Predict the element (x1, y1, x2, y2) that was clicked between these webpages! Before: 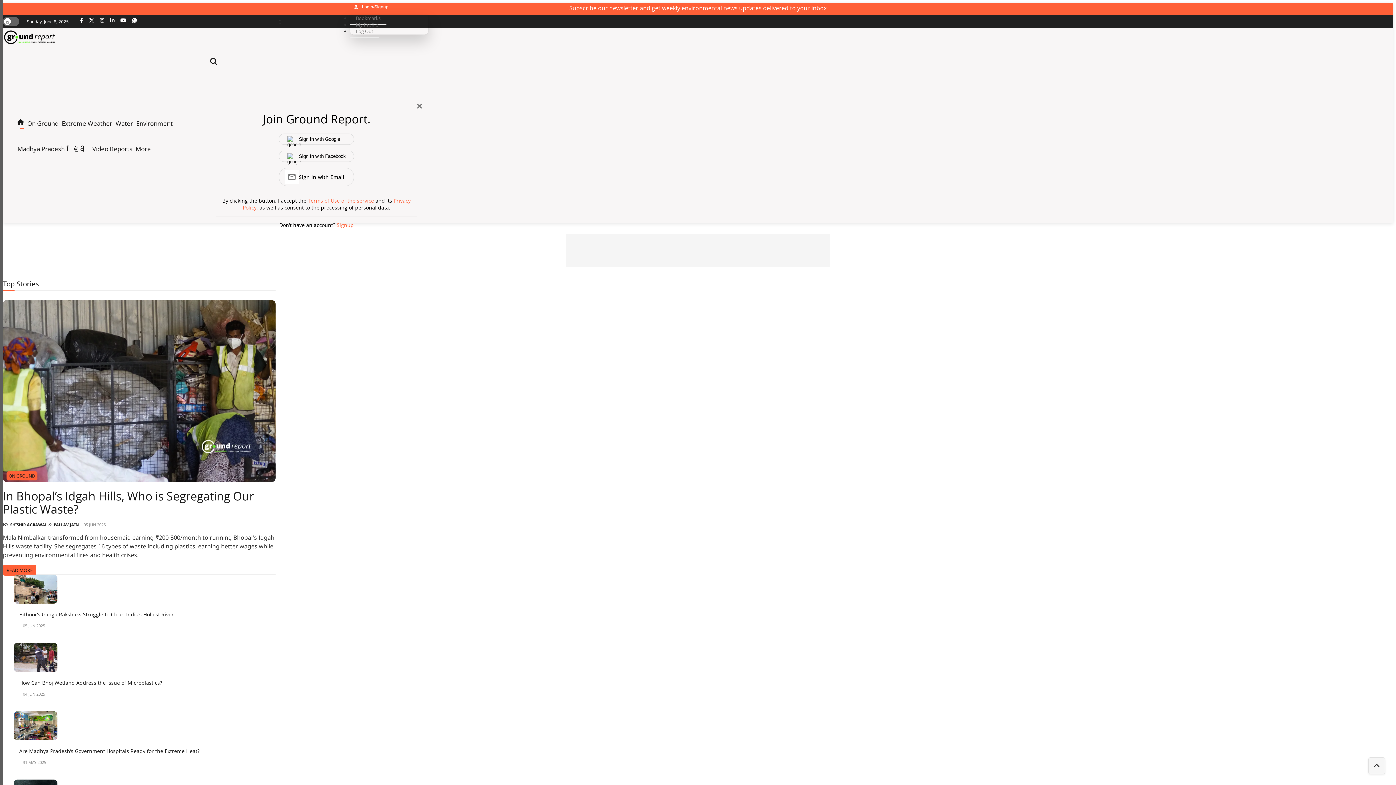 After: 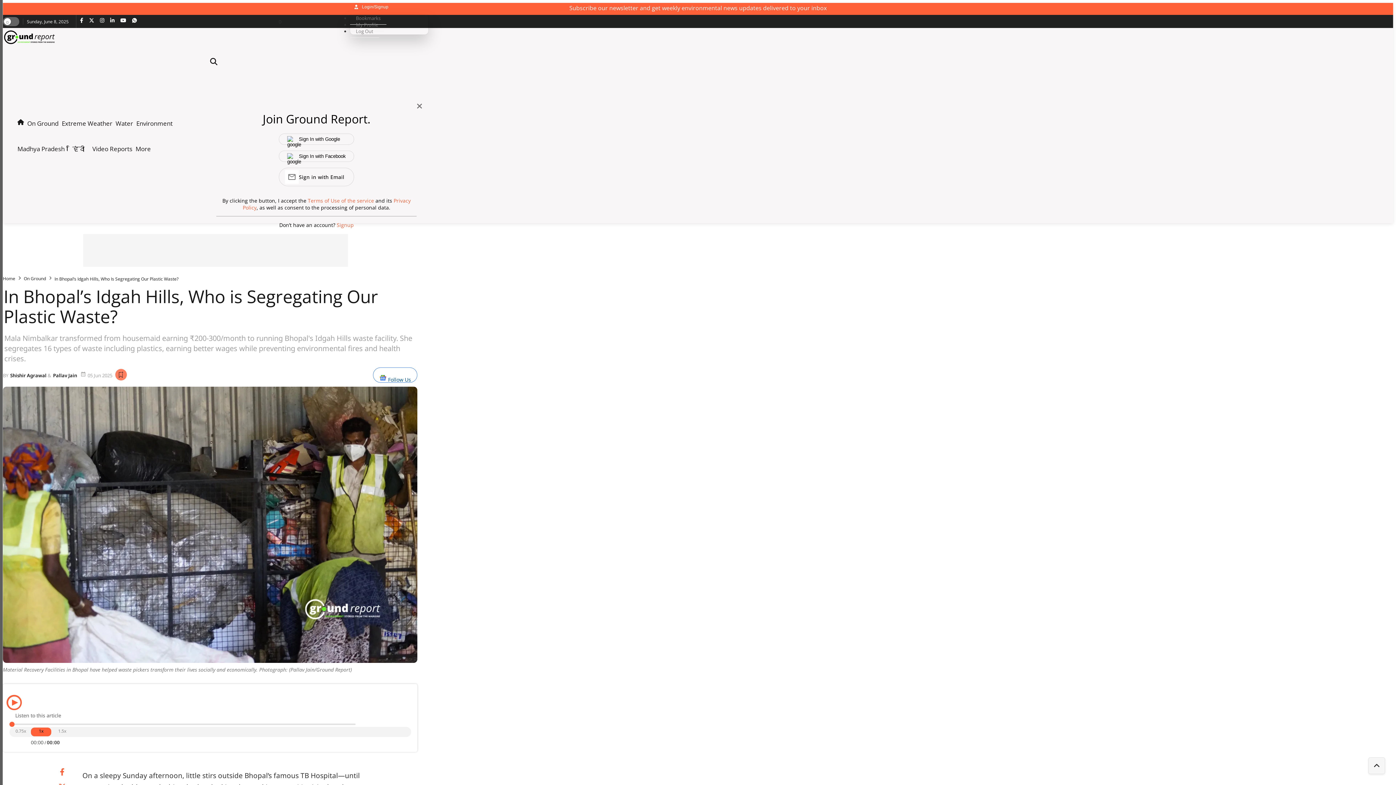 Action: bbox: (2, 489, 275, 515) label: In Bhopal’s Idgah Hills, Who is Segregating Our Plastic Waste?